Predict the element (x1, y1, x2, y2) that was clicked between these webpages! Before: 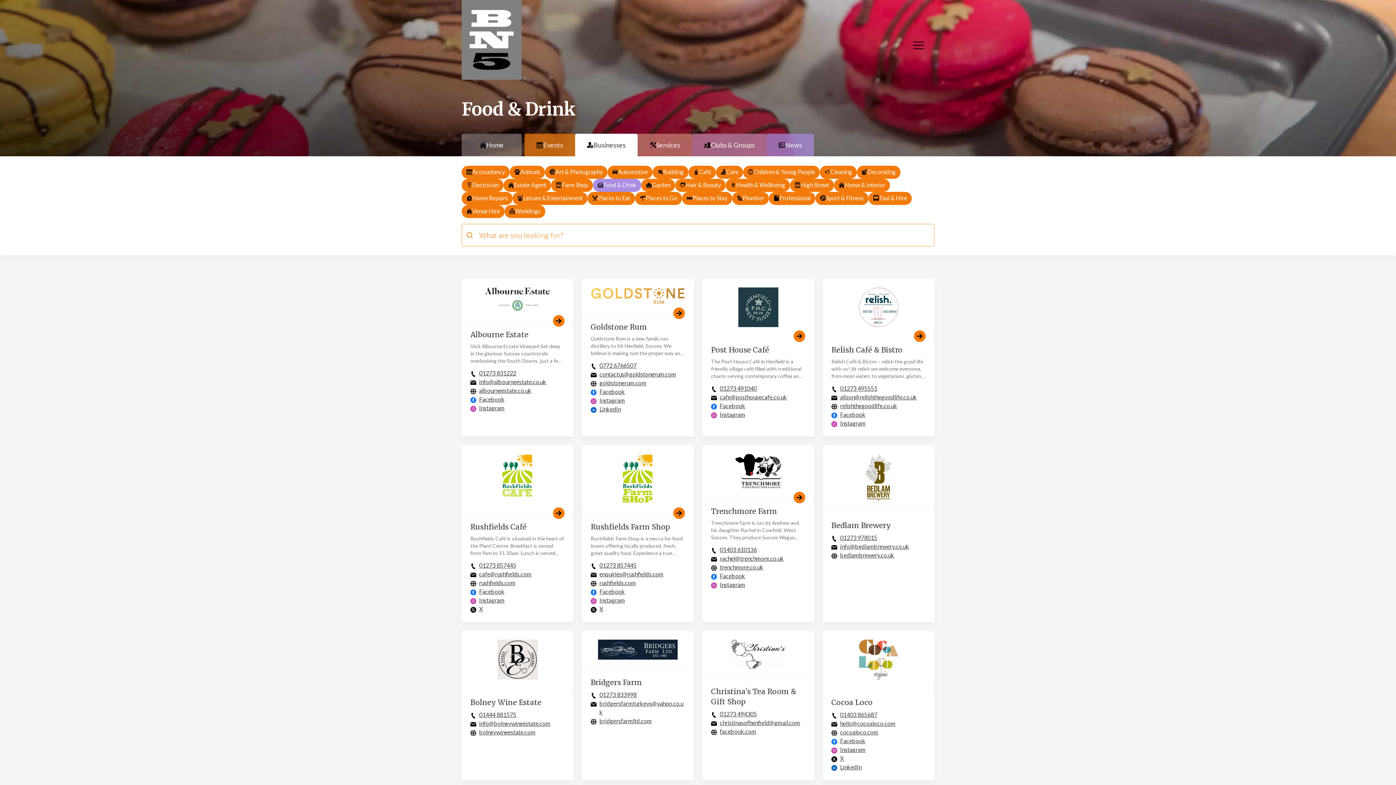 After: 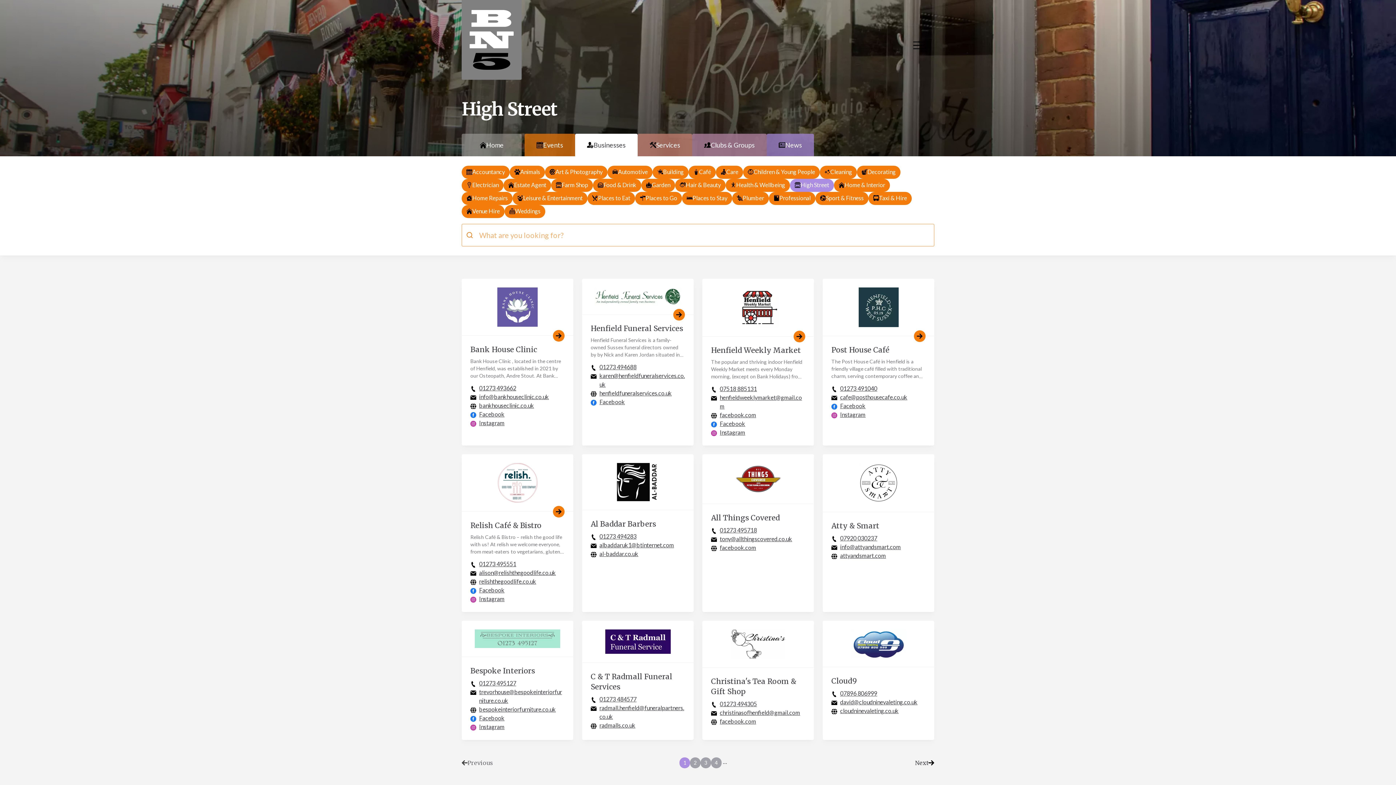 Action: label: High Street bbox: (790, 178, 834, 191)